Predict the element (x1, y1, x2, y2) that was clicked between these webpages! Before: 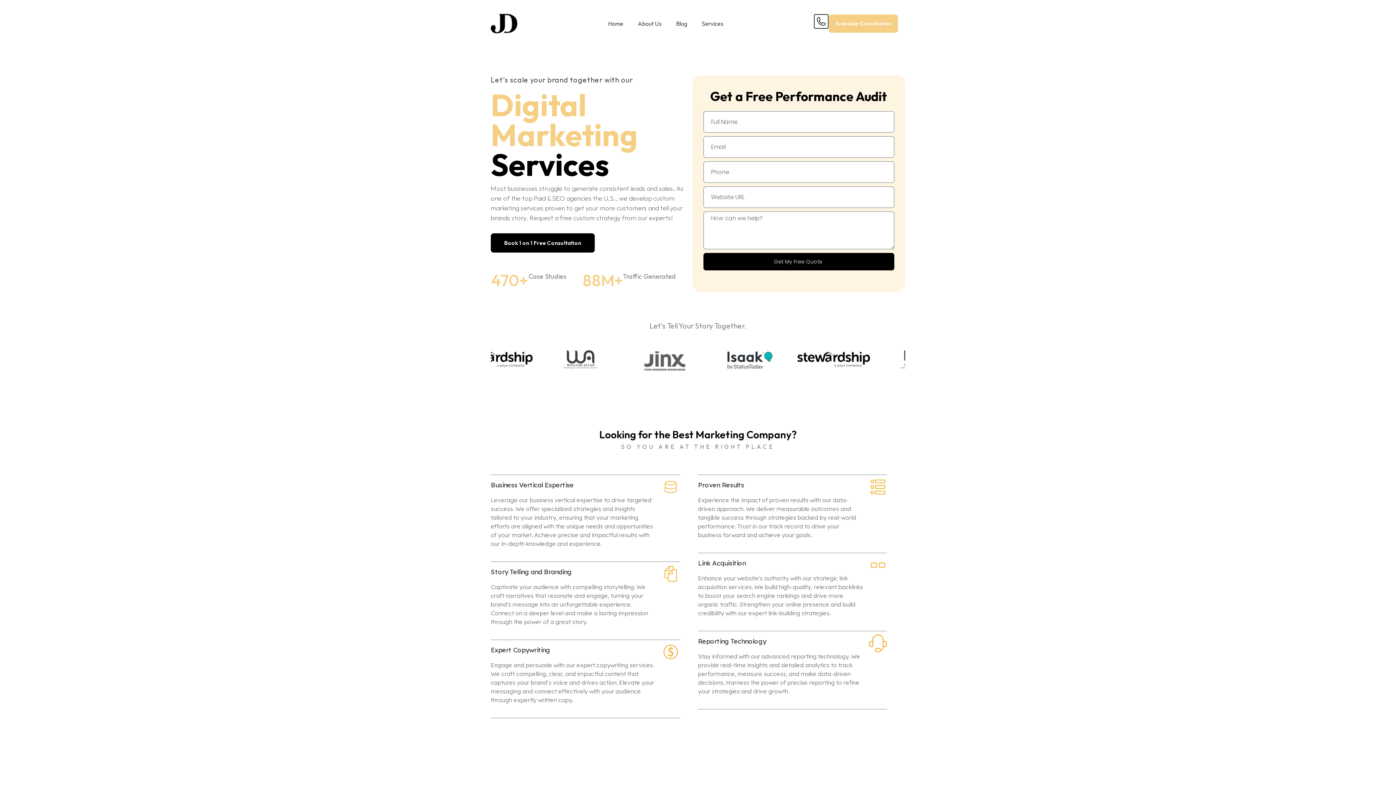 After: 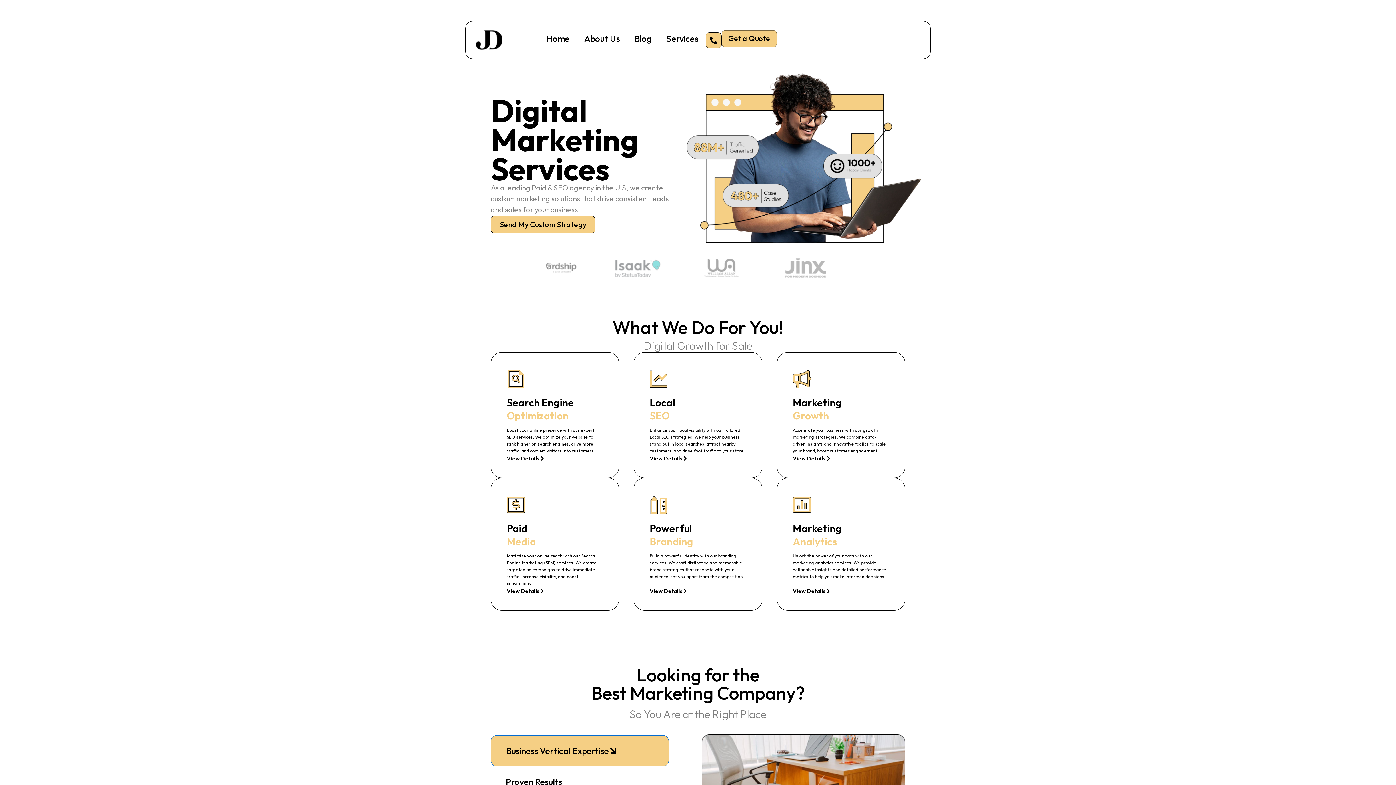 Action: bbox: (694, 15, 730, 32) label: Services